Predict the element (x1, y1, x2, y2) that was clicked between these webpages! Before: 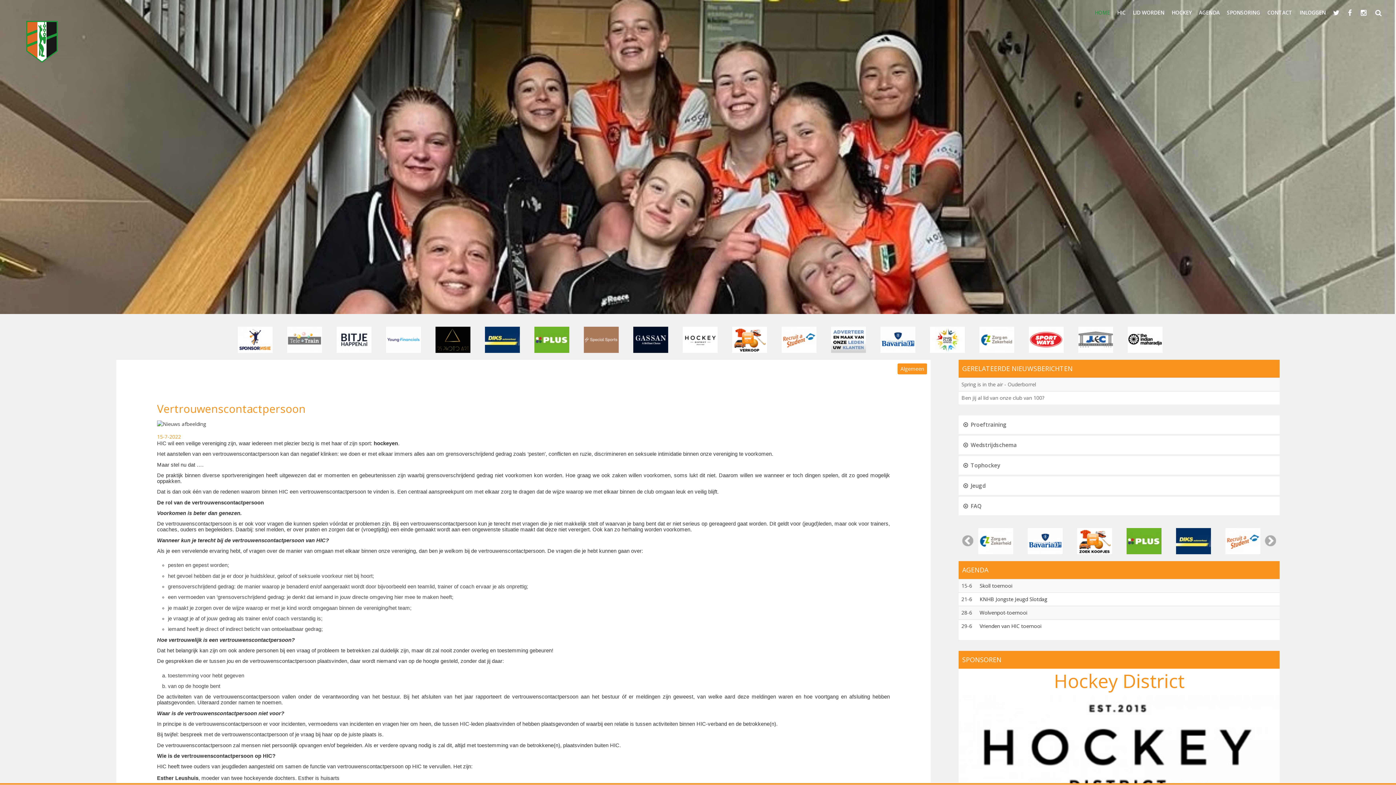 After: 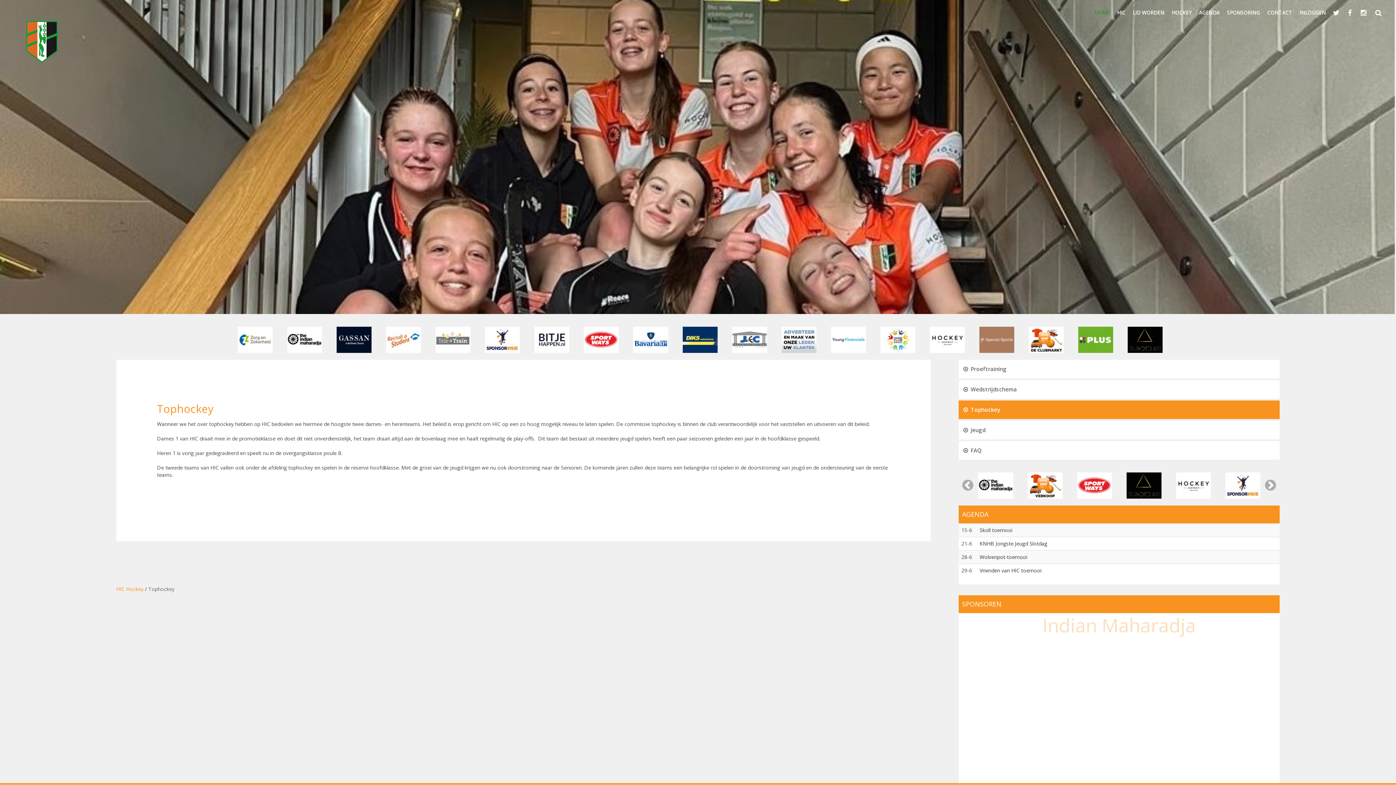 Action: bbox: (958, 456, 1279, 474) label:  Tophockey